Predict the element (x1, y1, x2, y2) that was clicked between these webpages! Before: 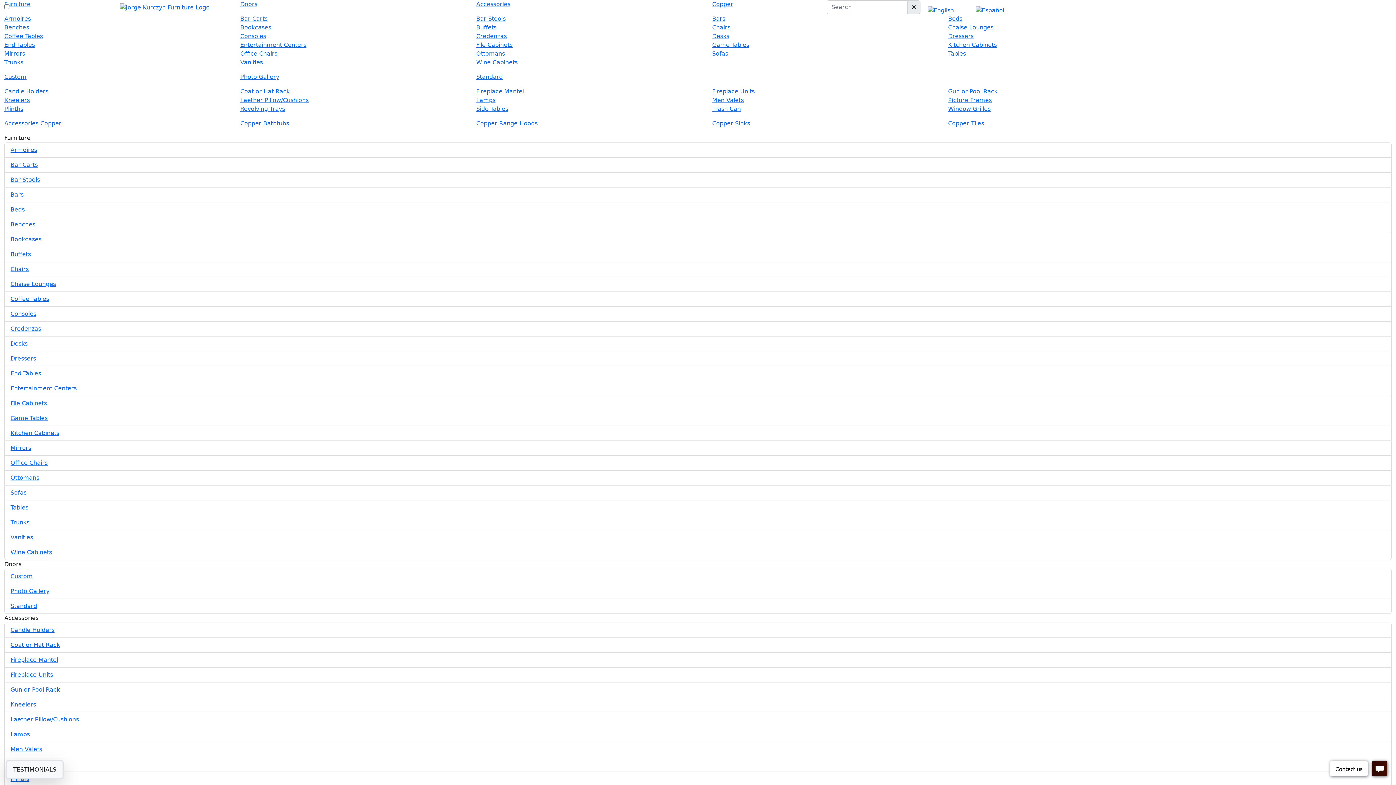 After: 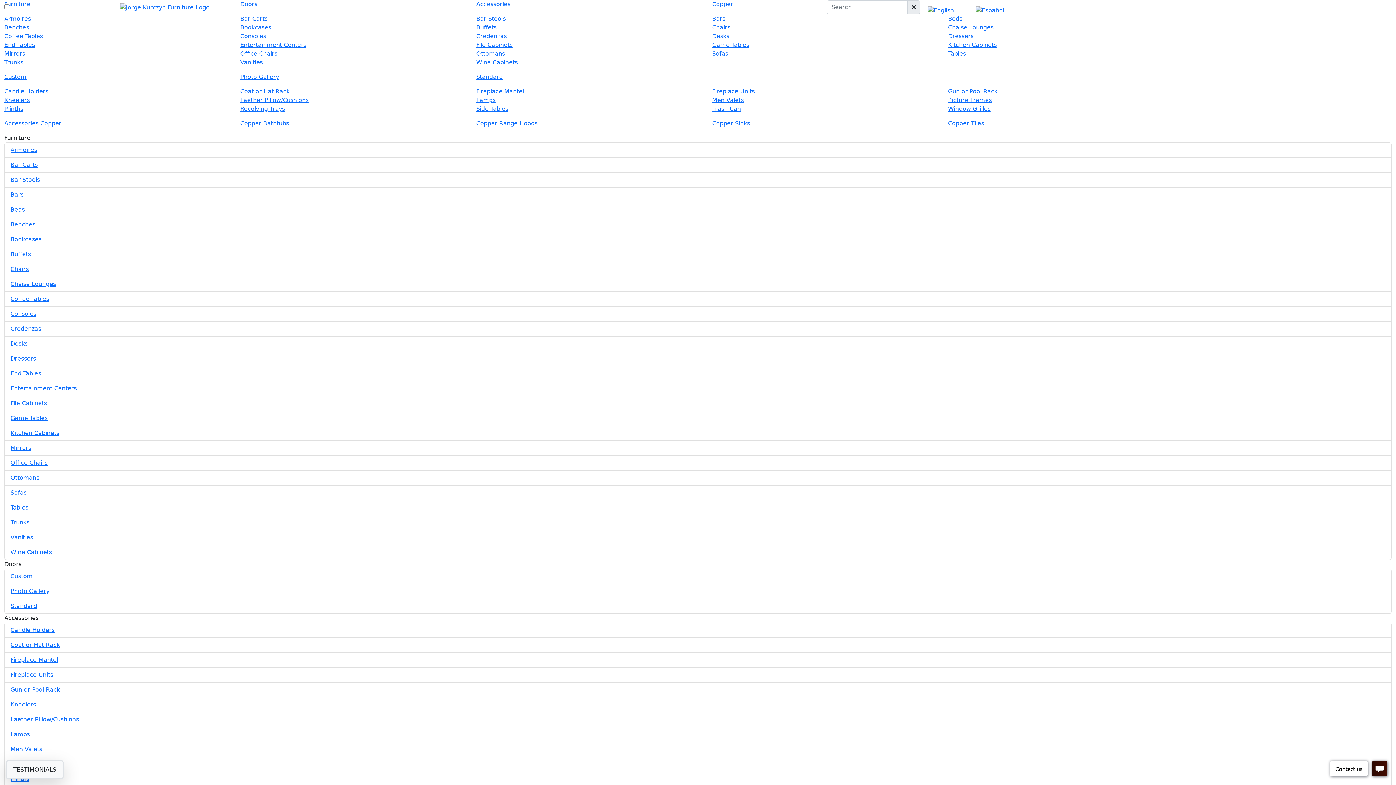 Action: bbox: (712, 105, 741, 112) label: Trash Can